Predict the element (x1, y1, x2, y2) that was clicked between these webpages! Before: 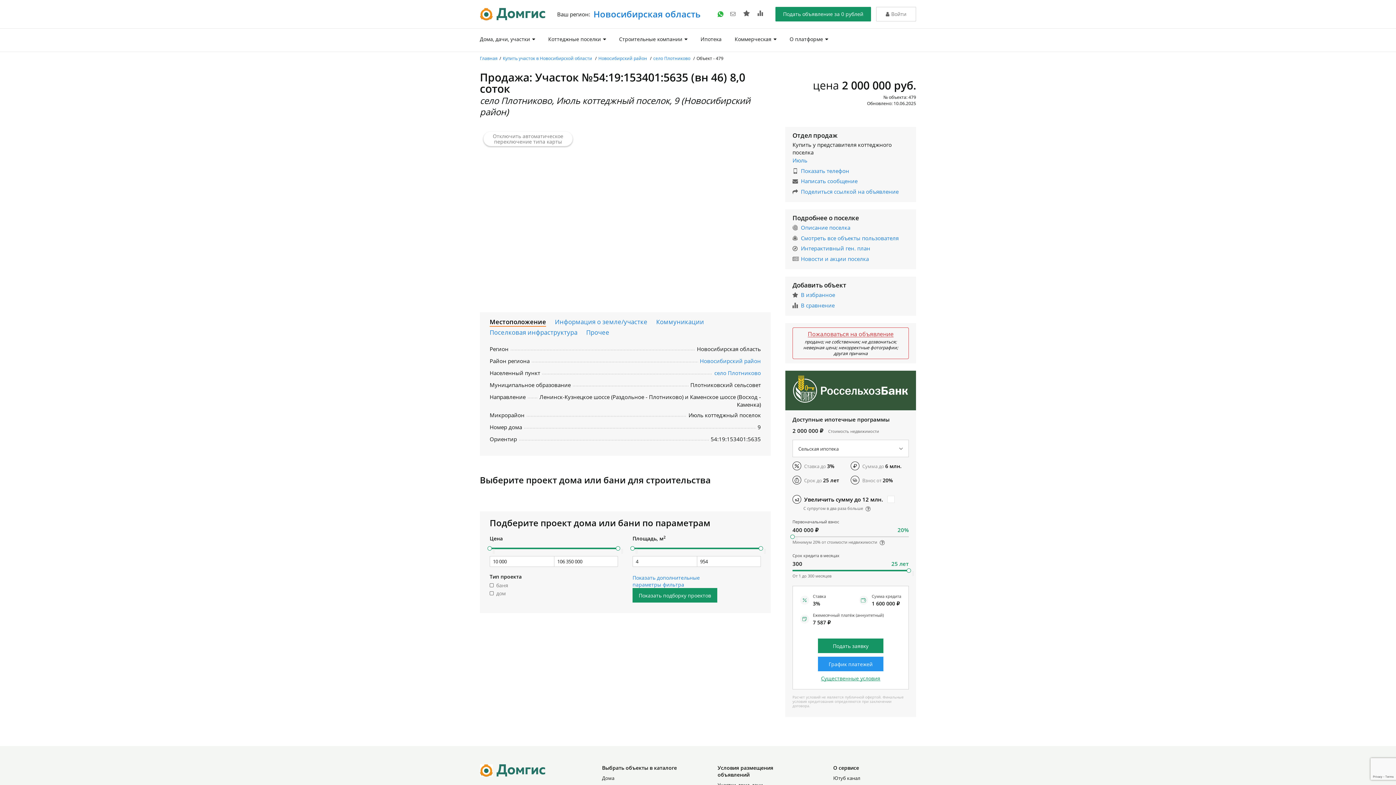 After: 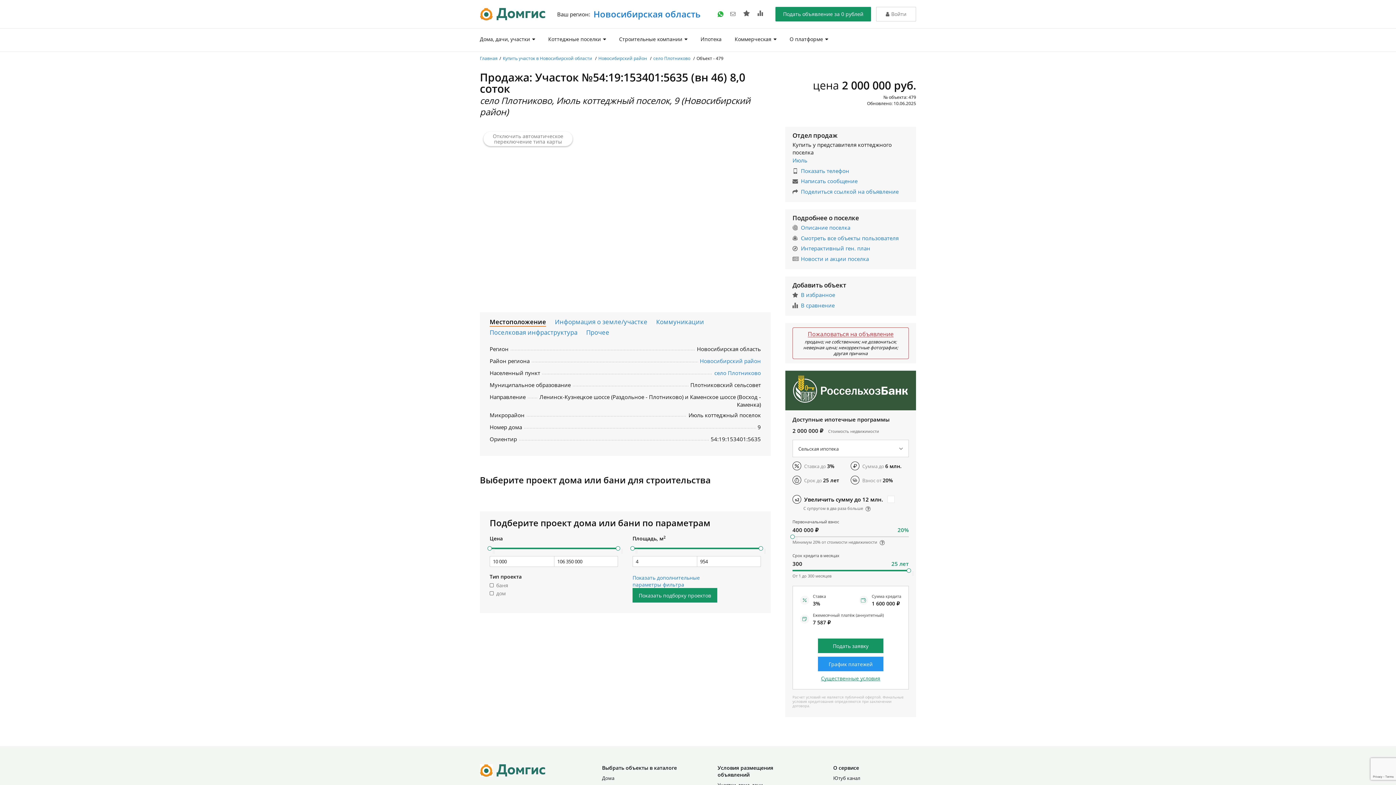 Action: bbox: (717, 10, 723, 17)